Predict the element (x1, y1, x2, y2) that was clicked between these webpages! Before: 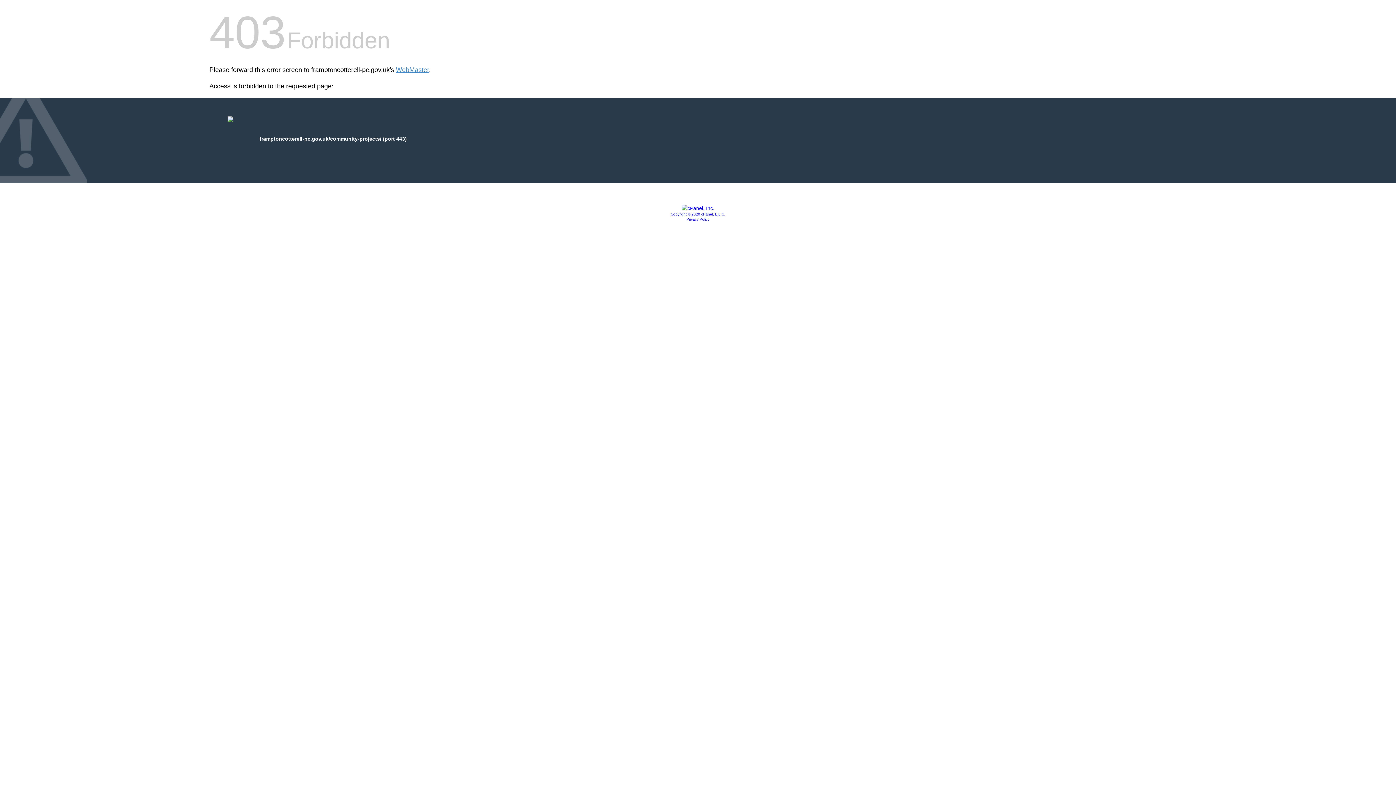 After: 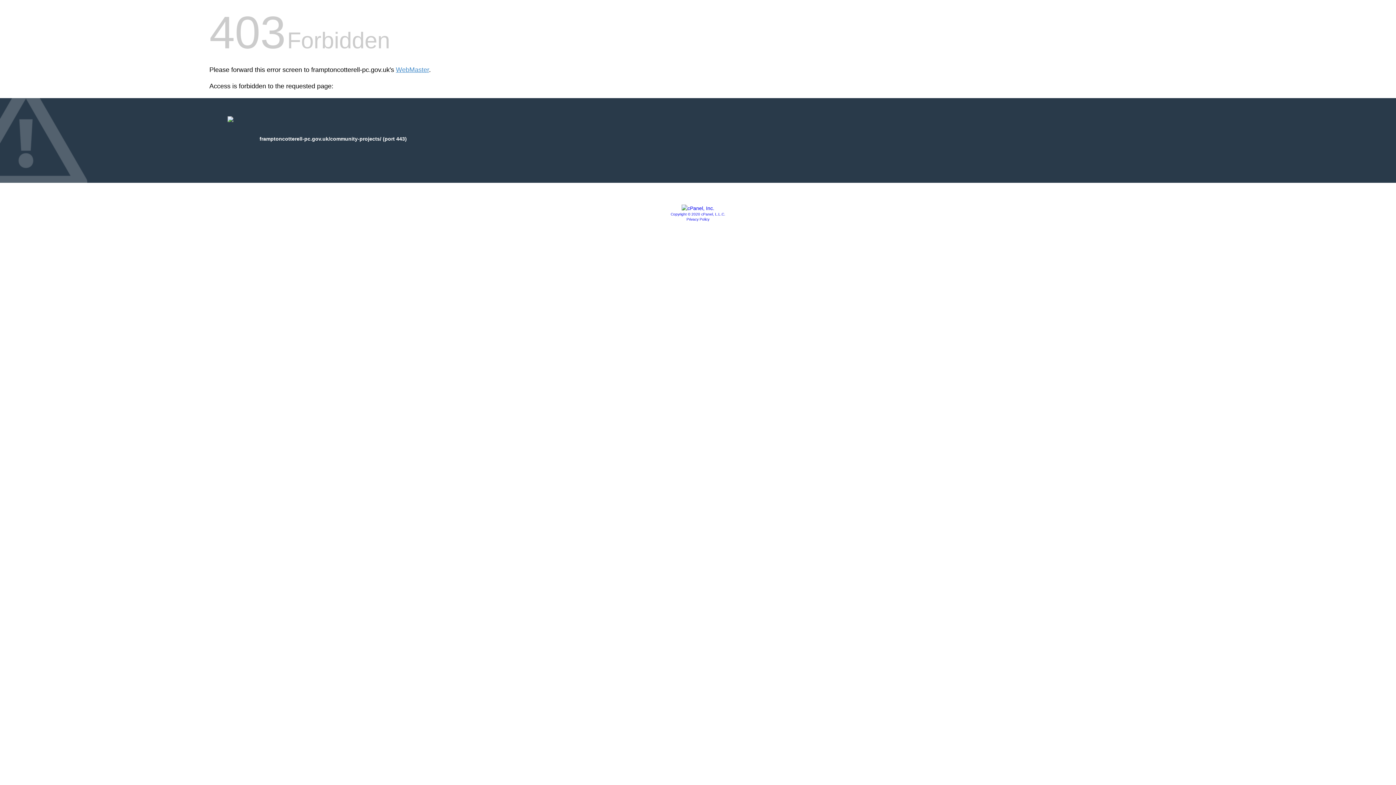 Action: label: Privacy Policy bbox: (686, 217, 709, 221)